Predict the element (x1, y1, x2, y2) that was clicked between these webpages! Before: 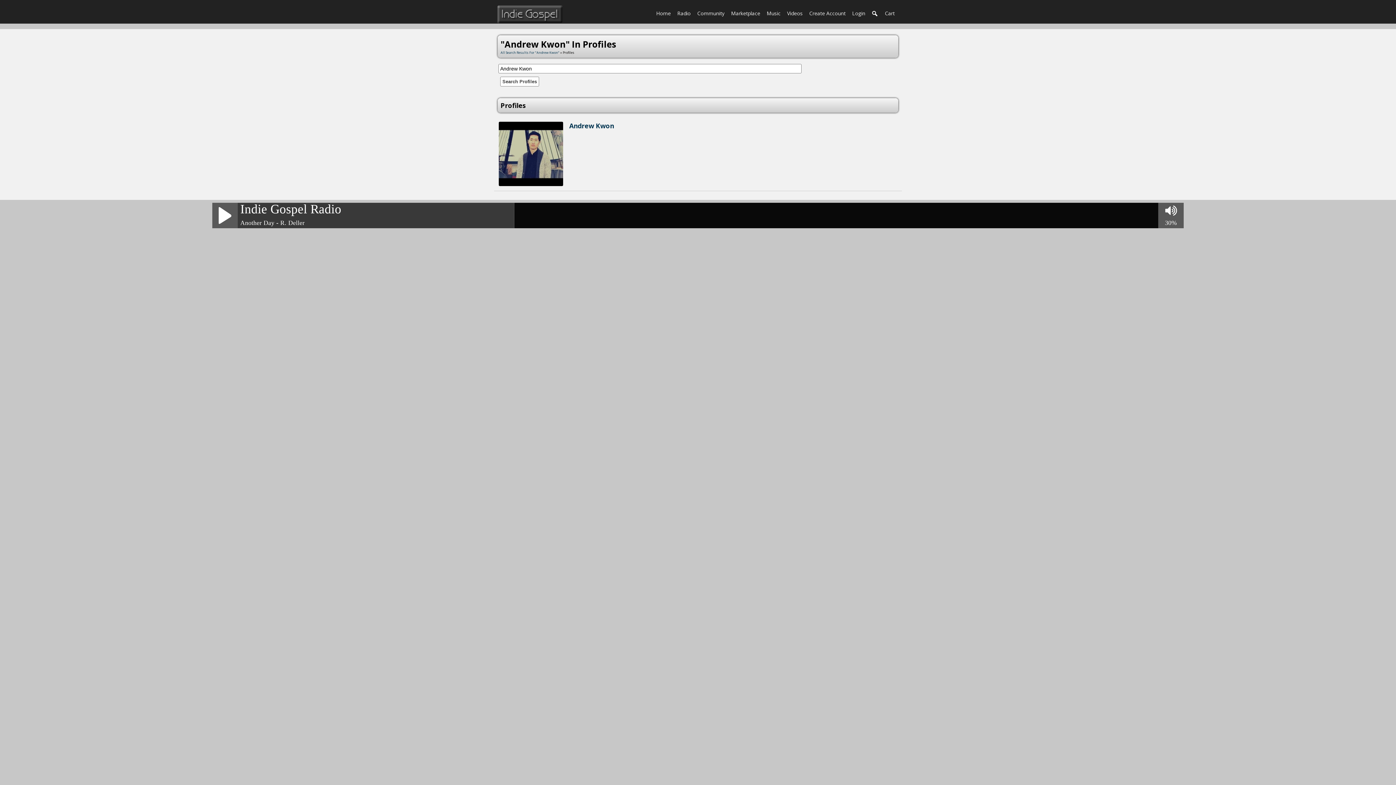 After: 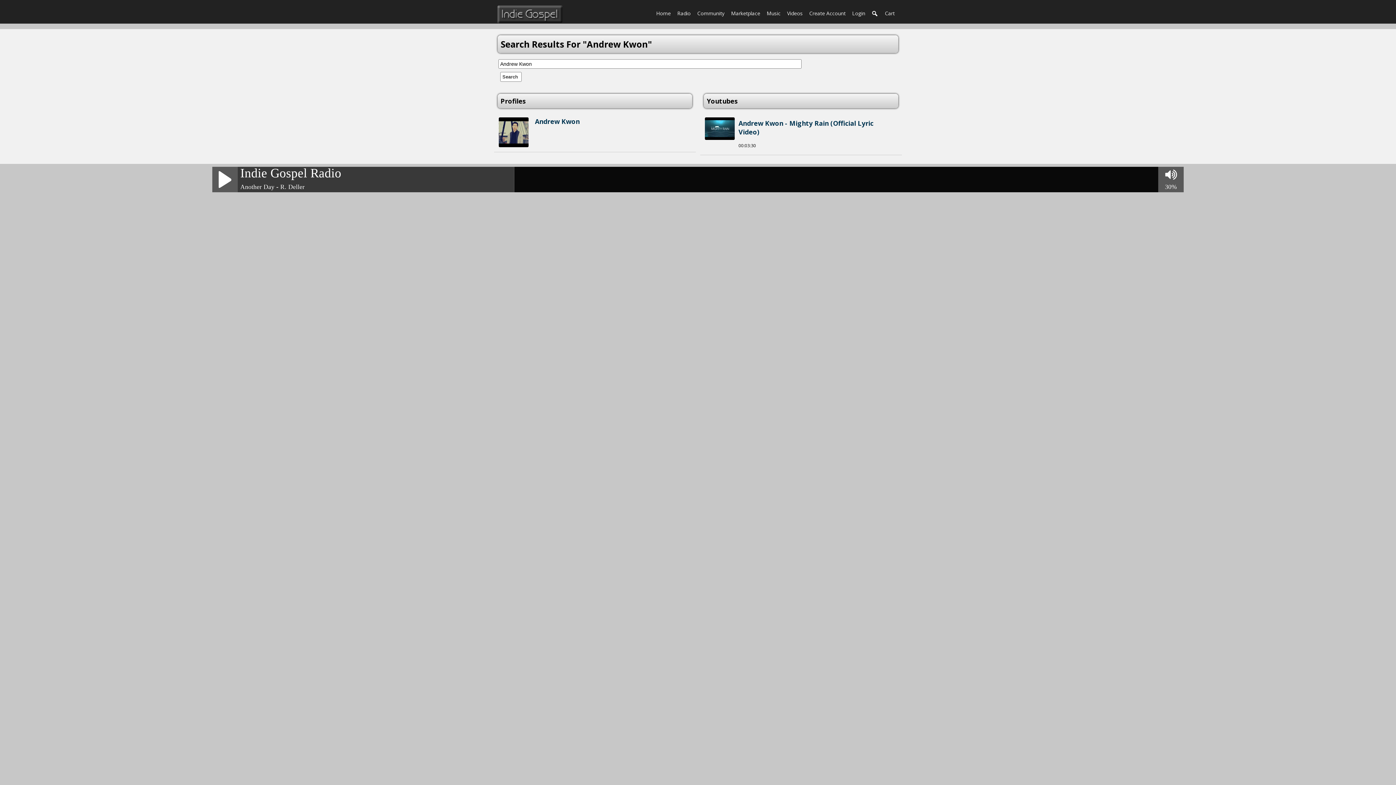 Action: bbox: (500, 50, 559, 54) label: All Search Results For "Andrew Kwon"